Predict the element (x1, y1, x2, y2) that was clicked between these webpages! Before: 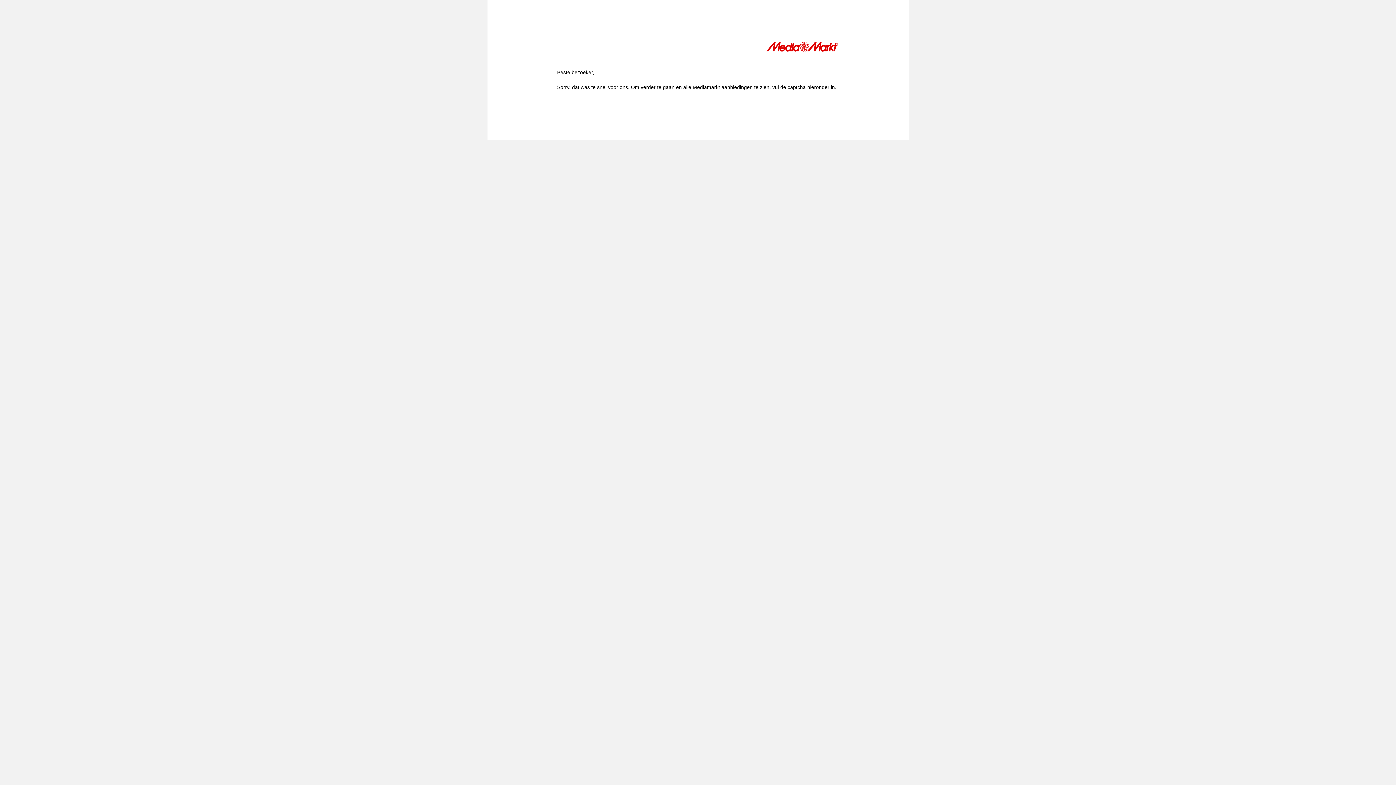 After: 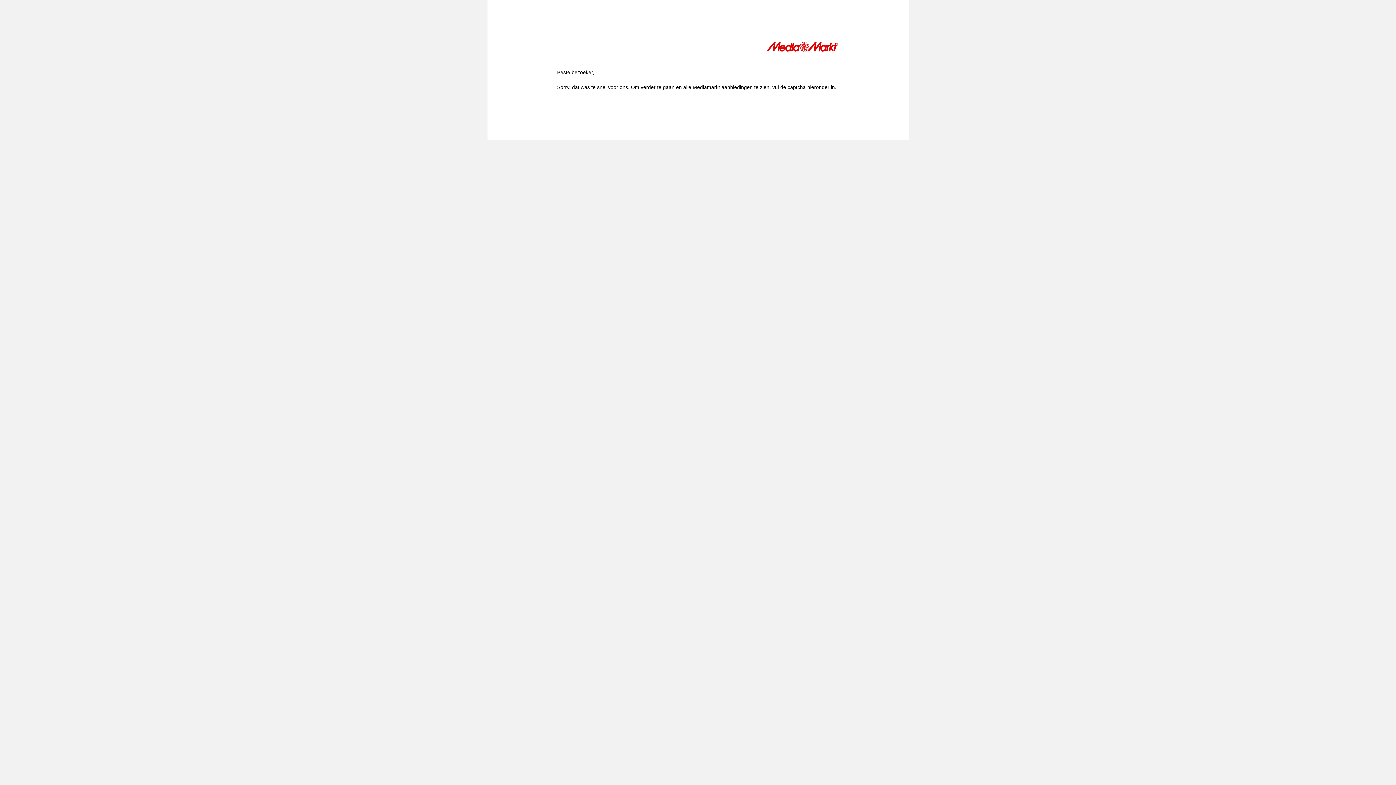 Action: bbox: (766, 41, 839, 54)